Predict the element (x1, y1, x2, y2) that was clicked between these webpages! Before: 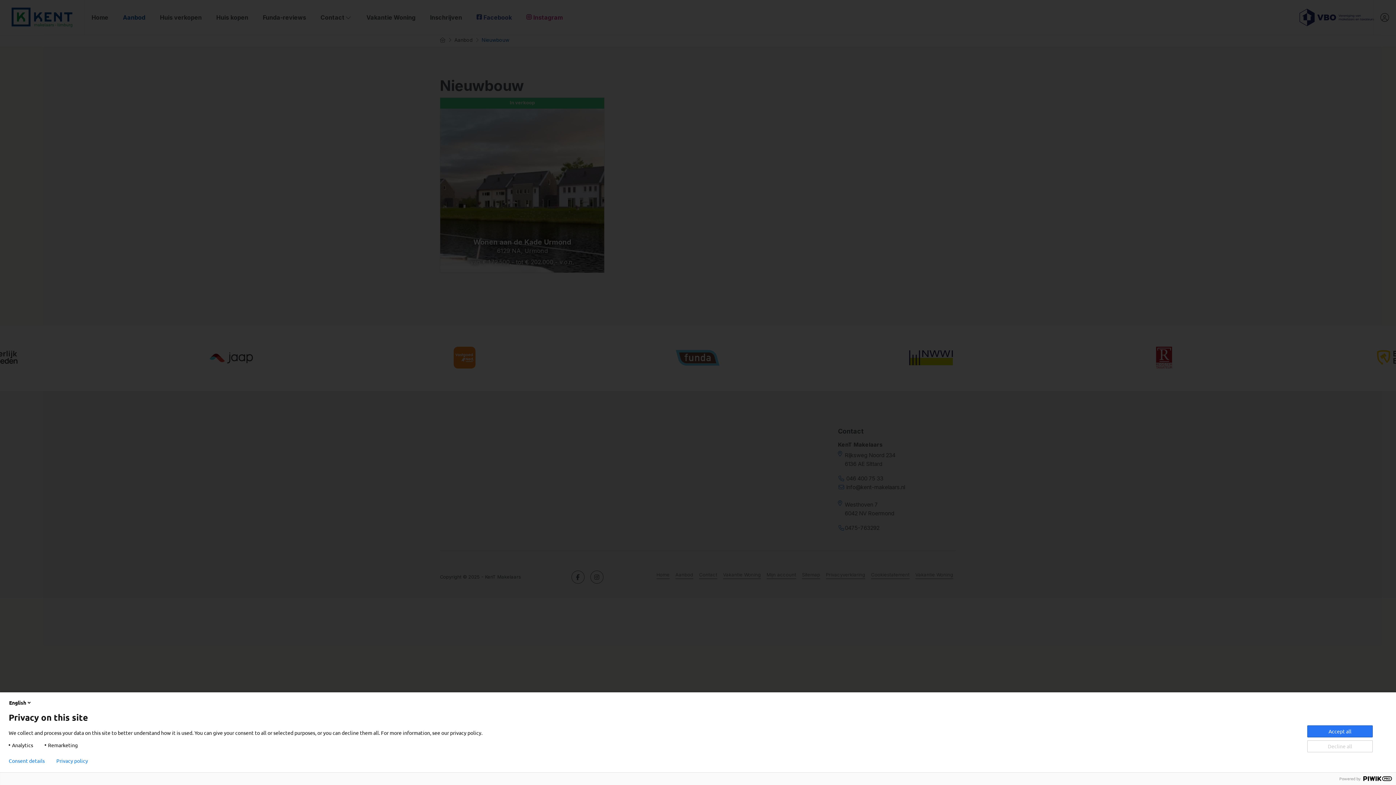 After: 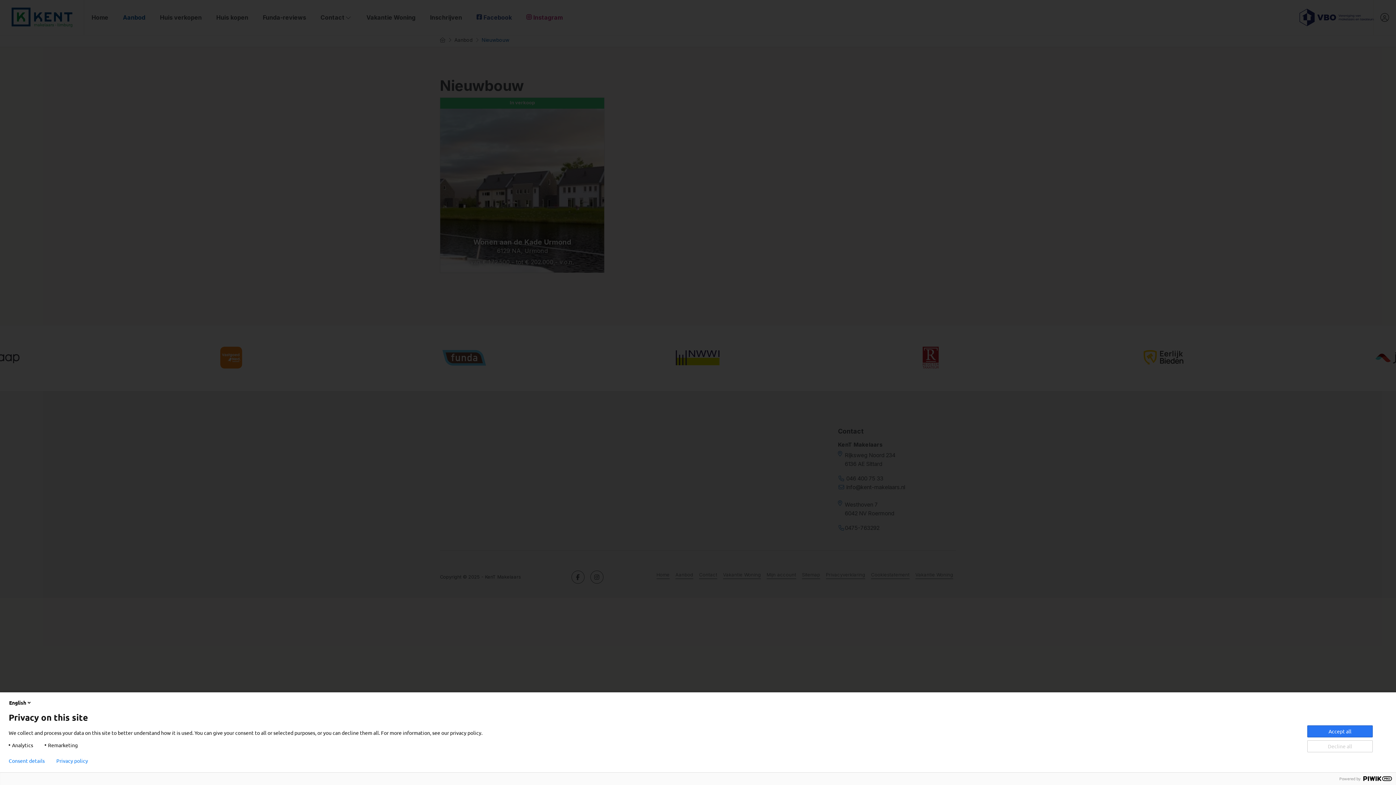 Action: label: Privacy policy bbox: (56, 758, 88, 764)